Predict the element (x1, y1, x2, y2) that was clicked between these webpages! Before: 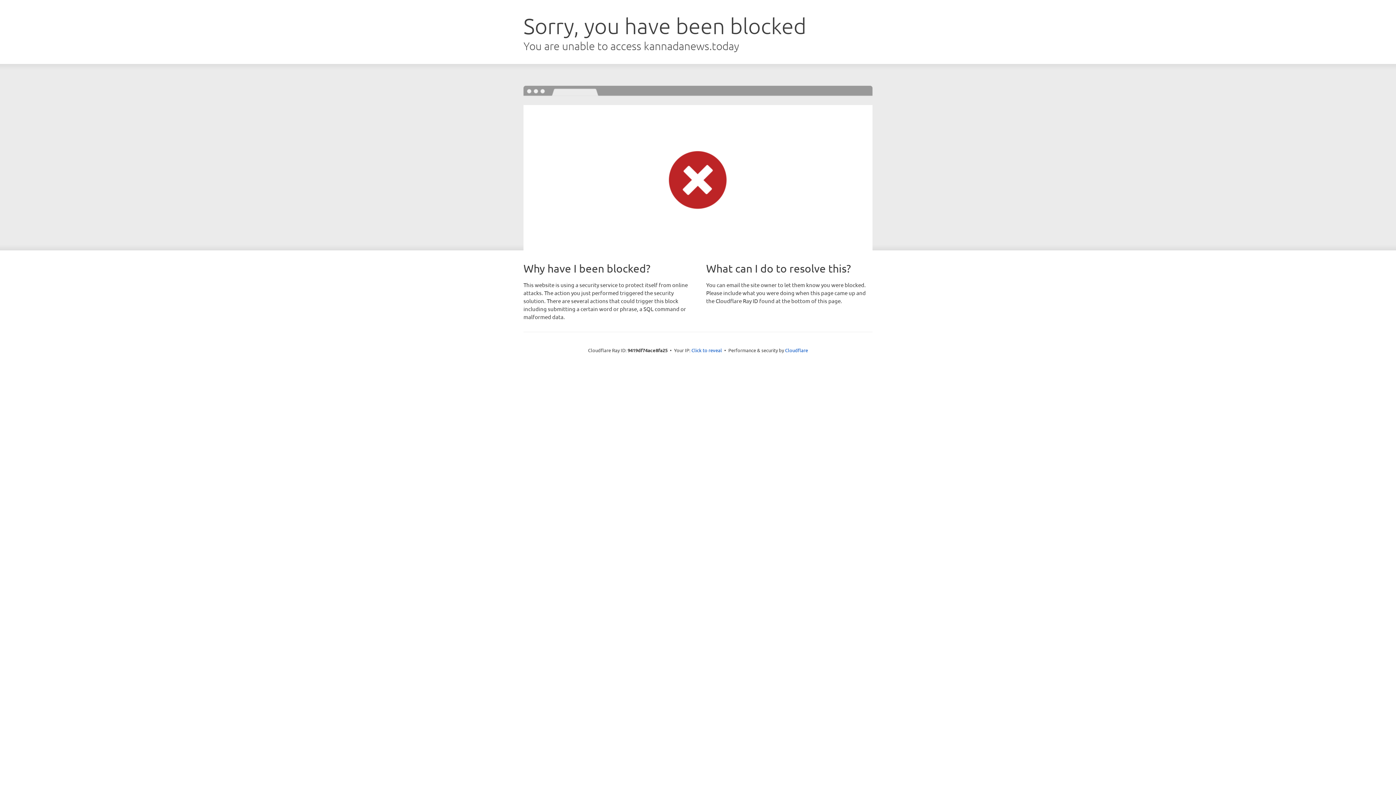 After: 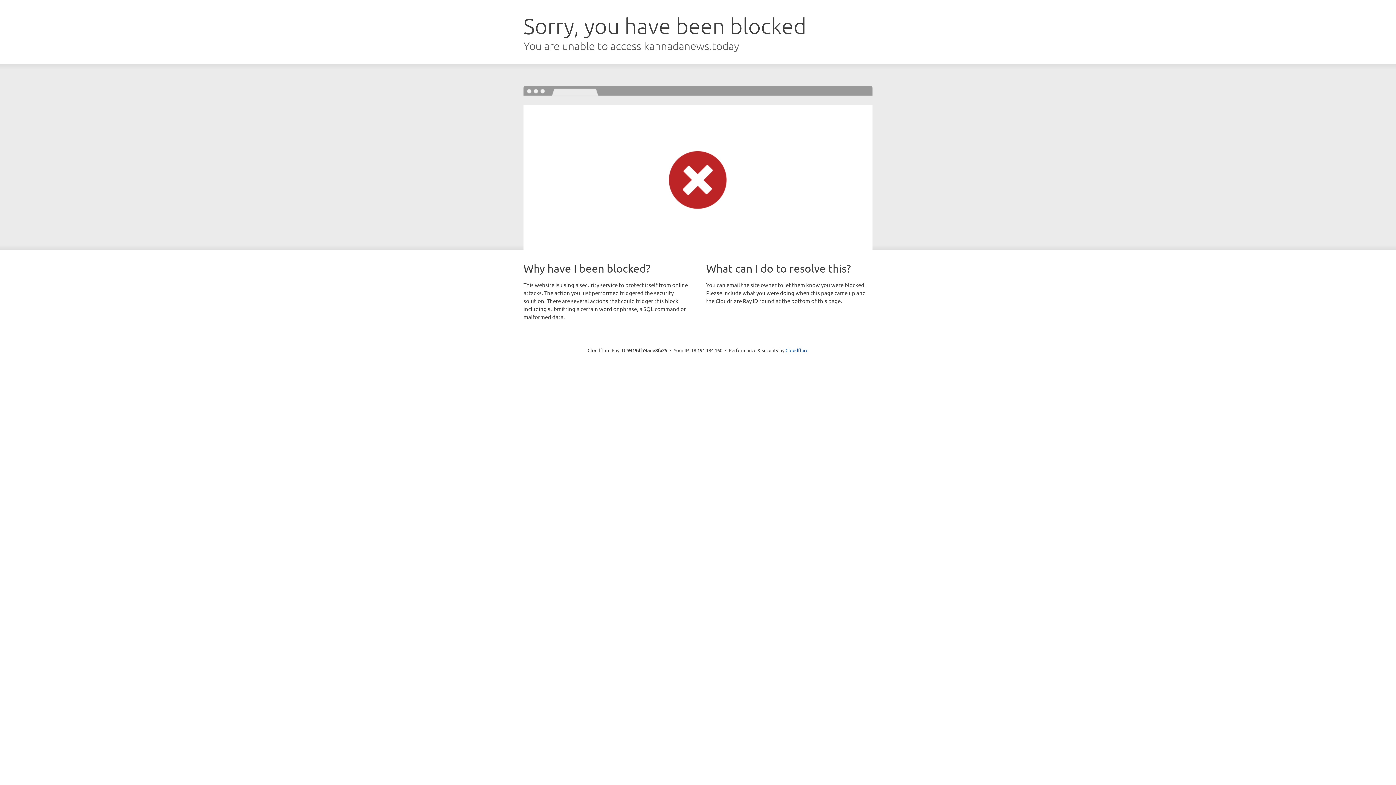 Action: label: Click to reveal bbox: (691, 346, 722, 353)